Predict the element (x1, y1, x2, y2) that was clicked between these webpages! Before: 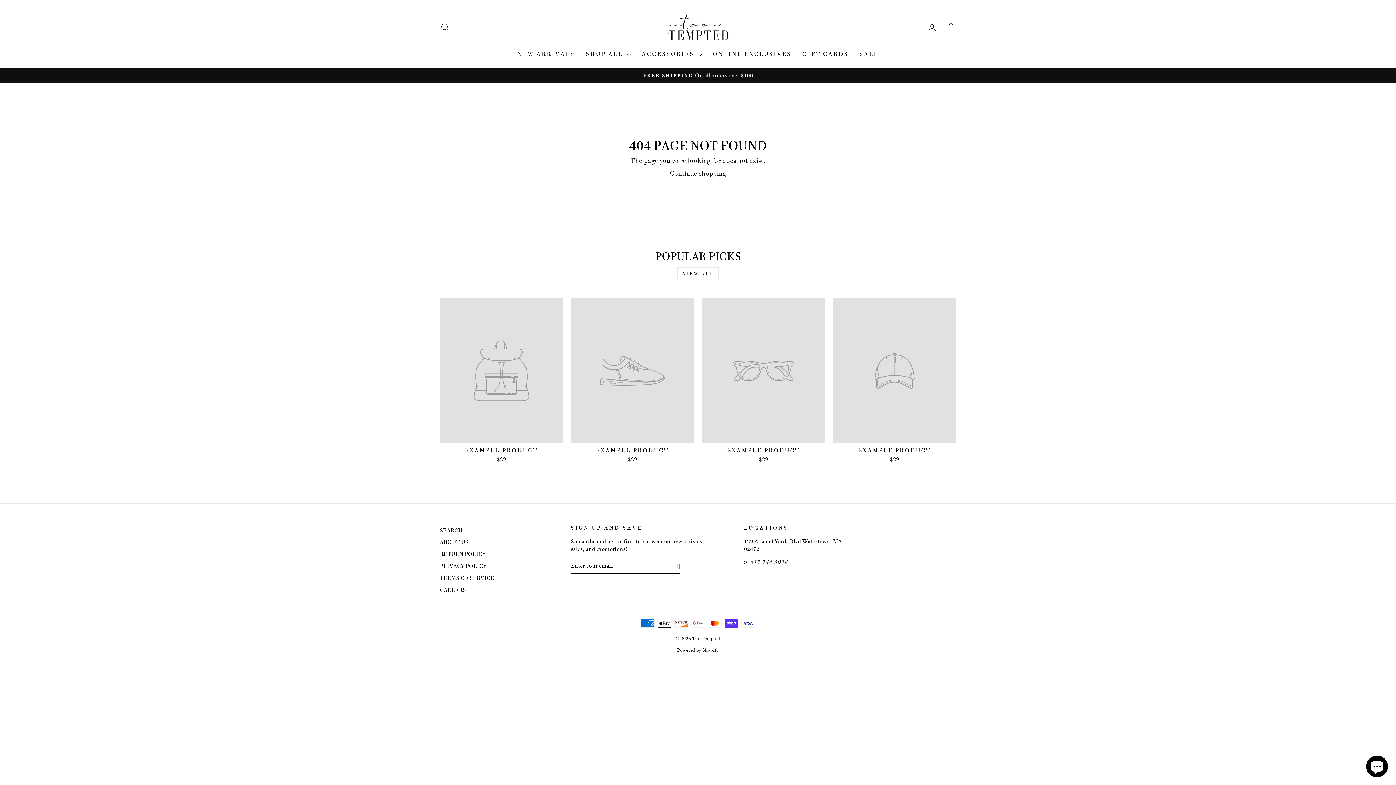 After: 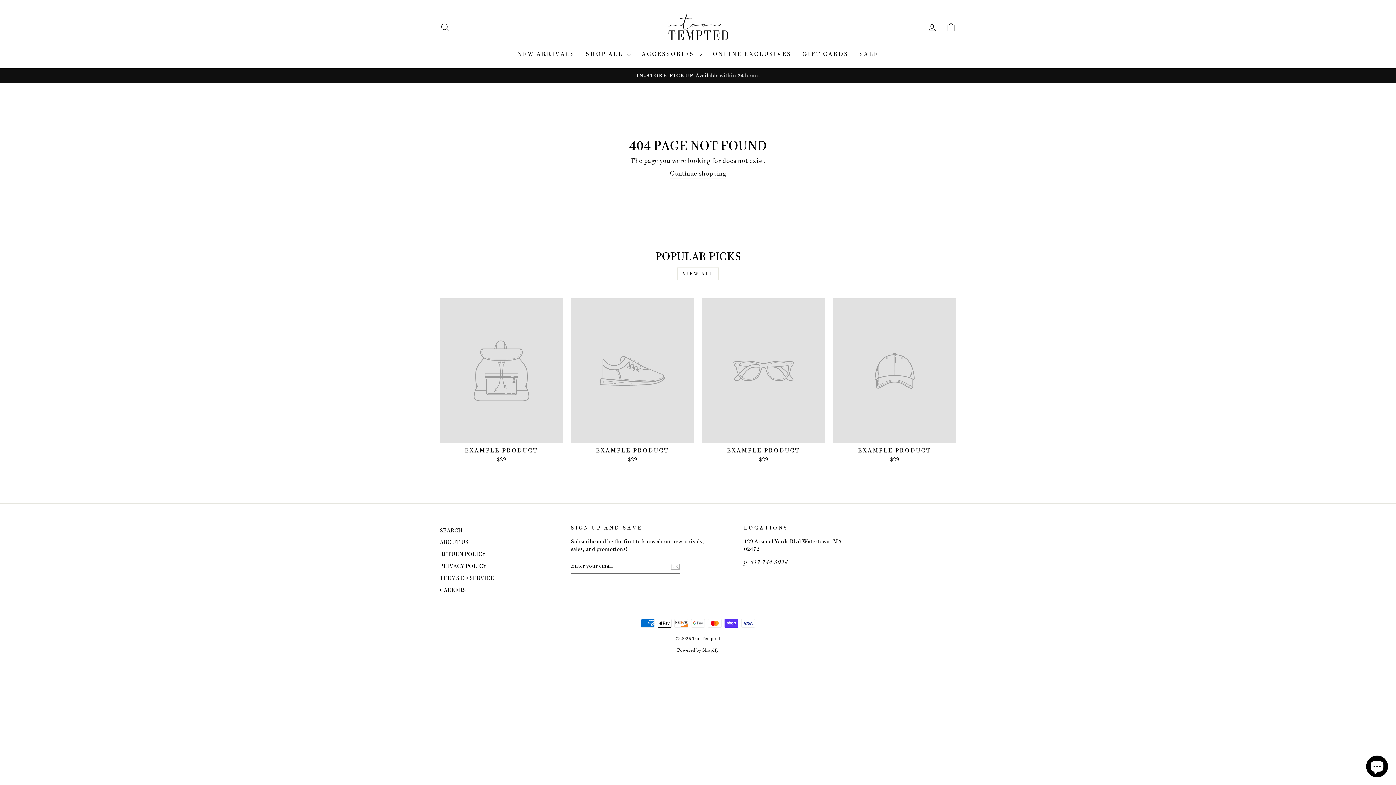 Action: bbox: (571, 298, 694, 465) label: EXAMPLE PRODUCT
$29